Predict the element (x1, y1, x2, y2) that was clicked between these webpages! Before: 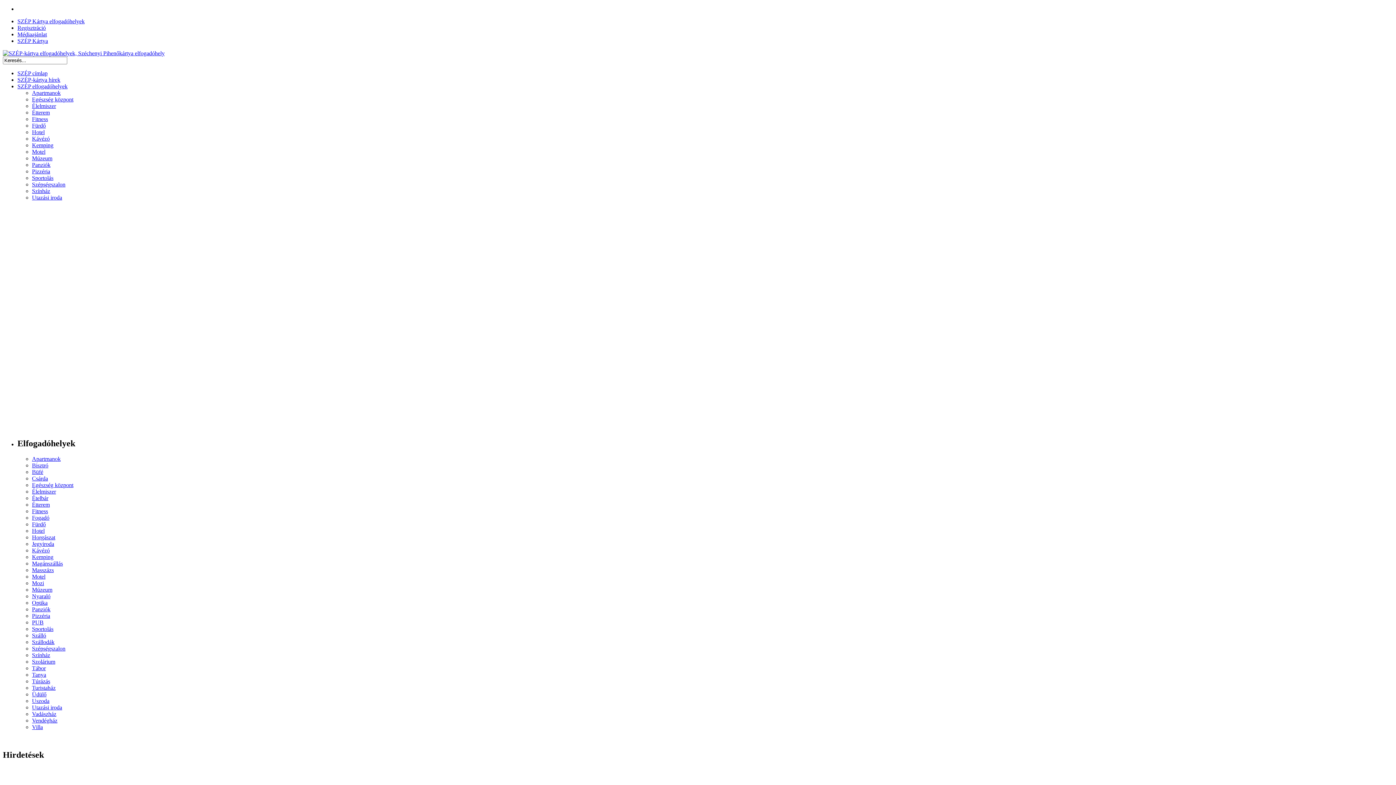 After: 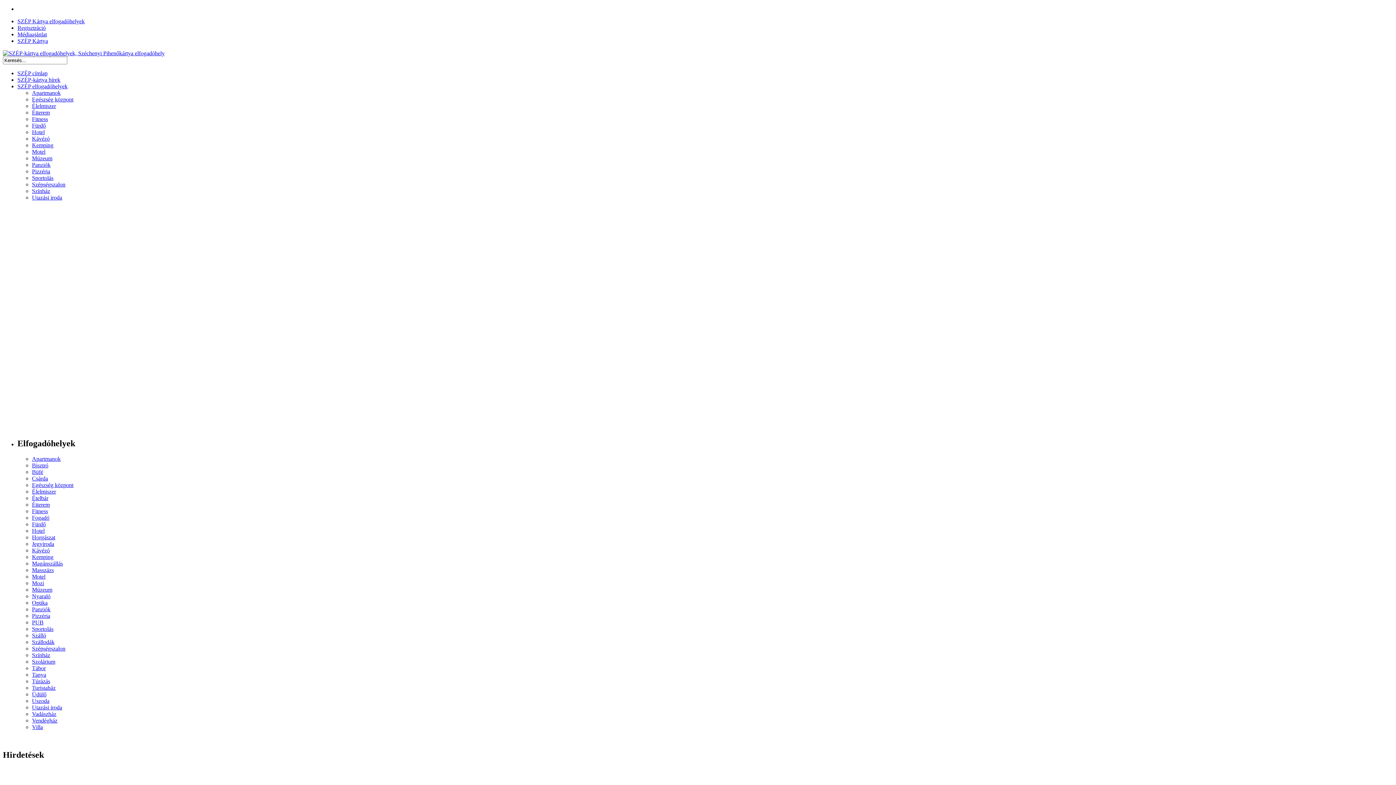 Action: bbox: (32, 665, 45, 671) label: Tábor